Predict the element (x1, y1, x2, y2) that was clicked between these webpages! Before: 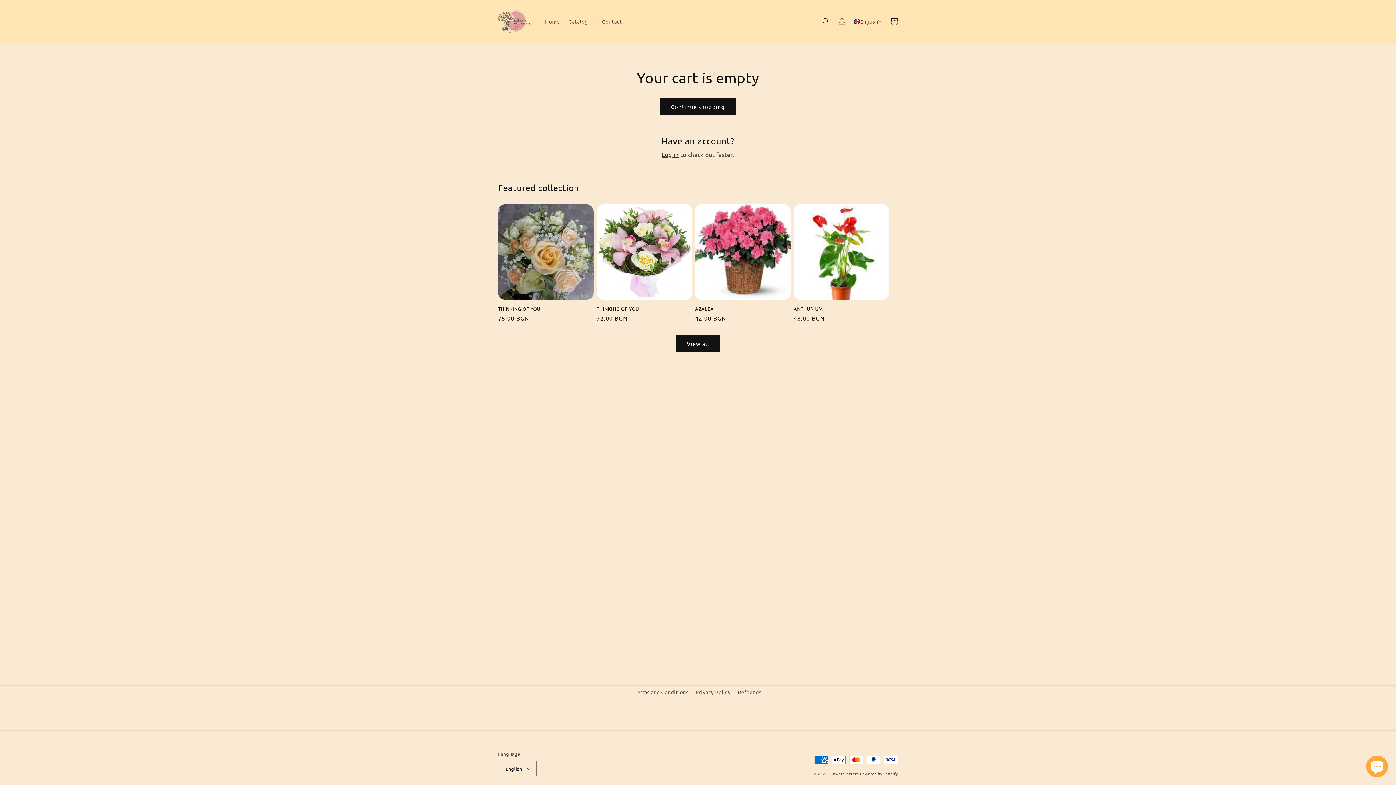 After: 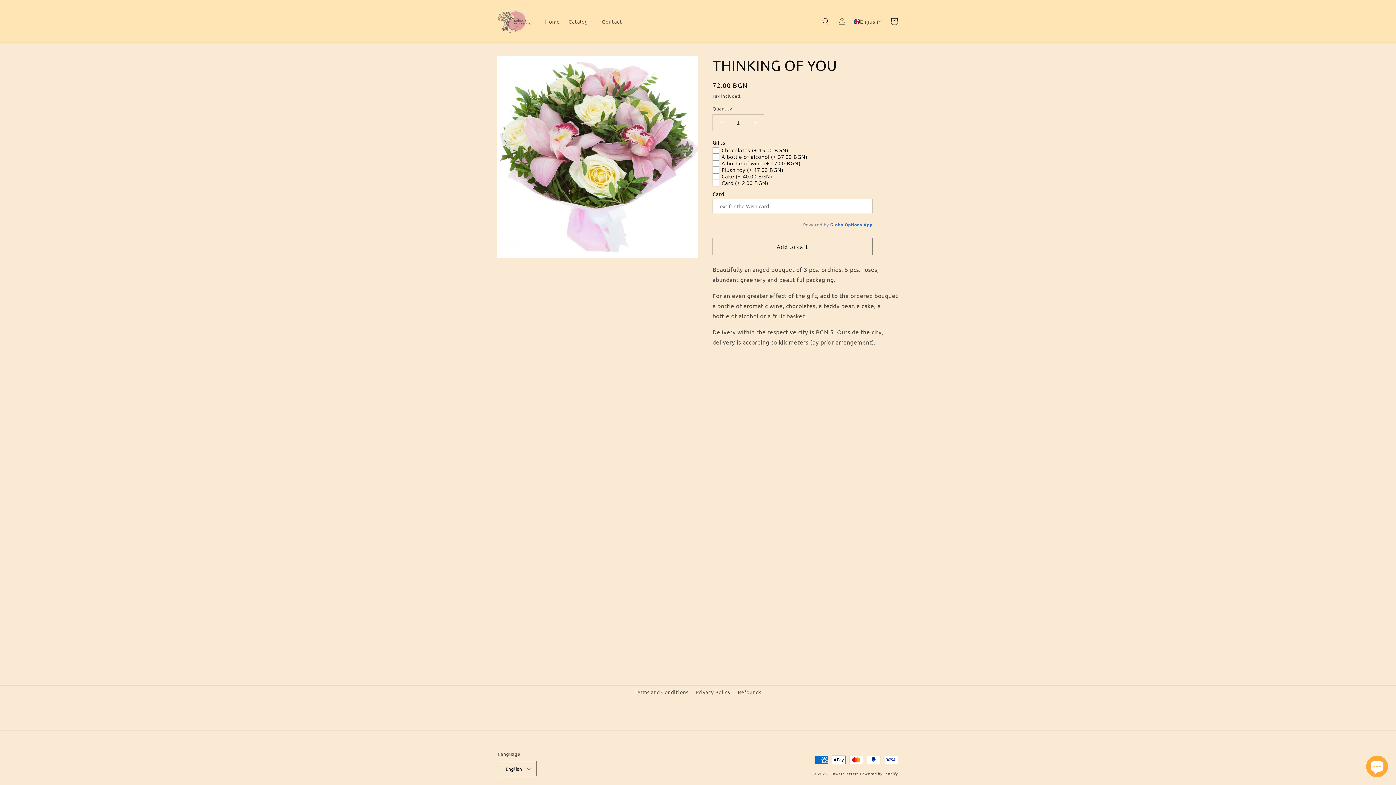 Action: label: THINKING OF YOU bbox: (596, 306, 692, 312)